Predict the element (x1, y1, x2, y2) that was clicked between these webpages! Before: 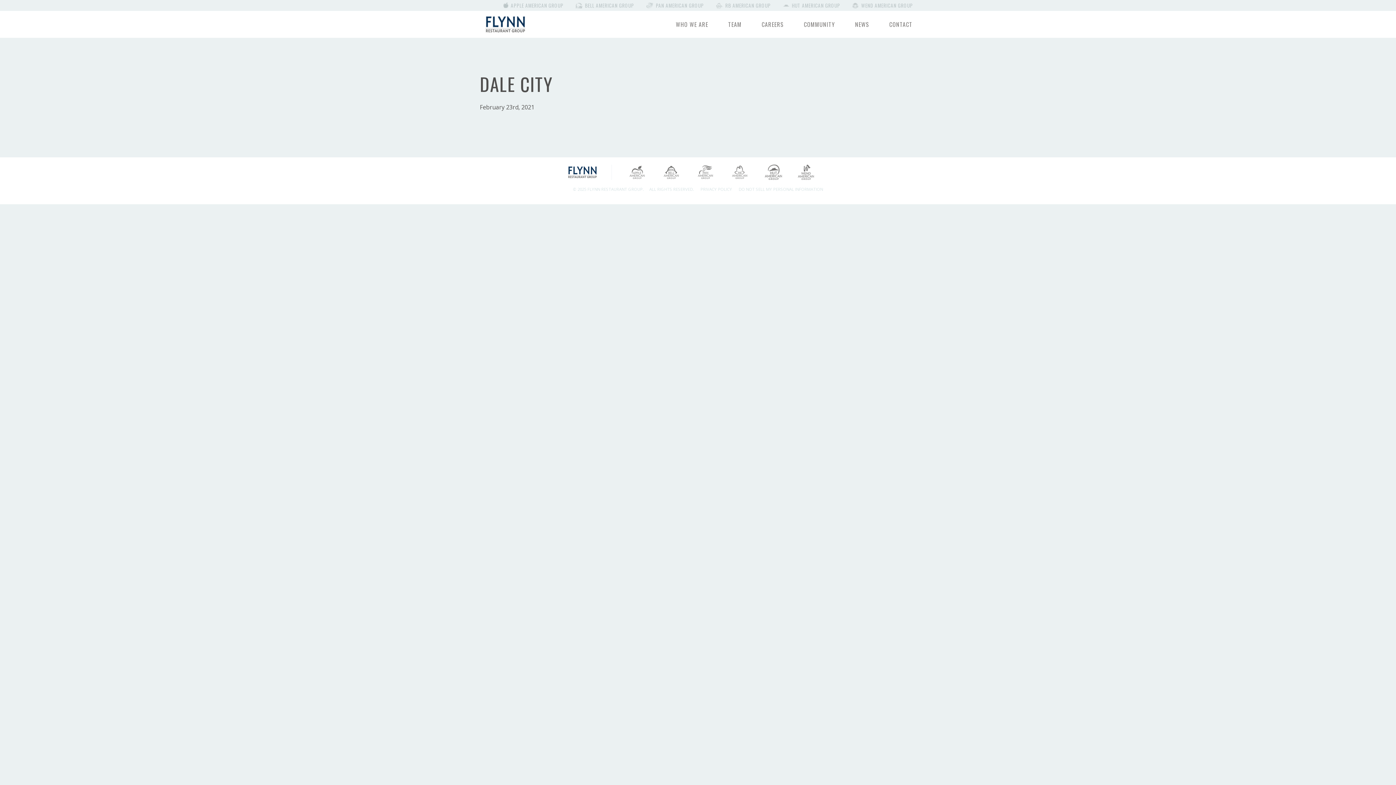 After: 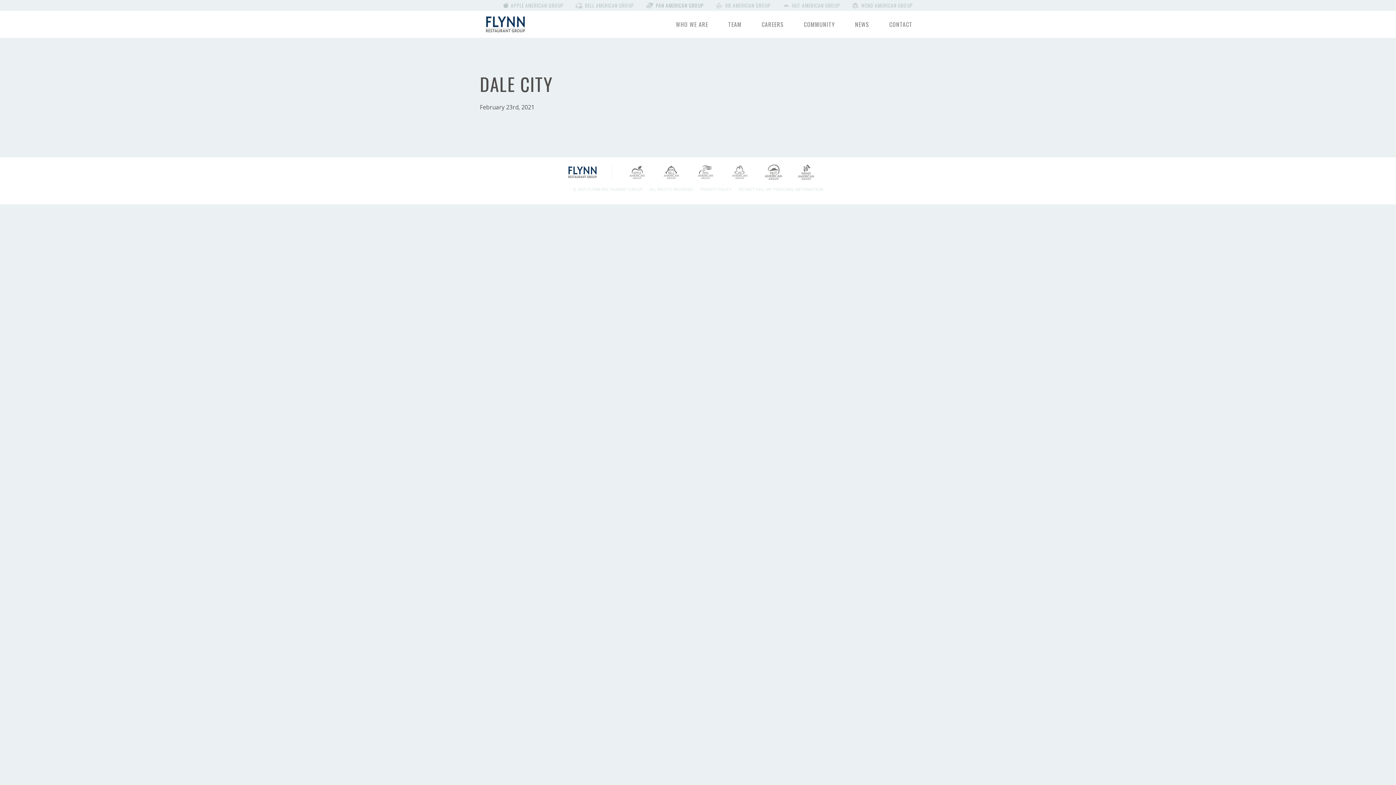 Action: label:  PAN AMERICAN GROUP bbox: (643, 0, 707, 10)